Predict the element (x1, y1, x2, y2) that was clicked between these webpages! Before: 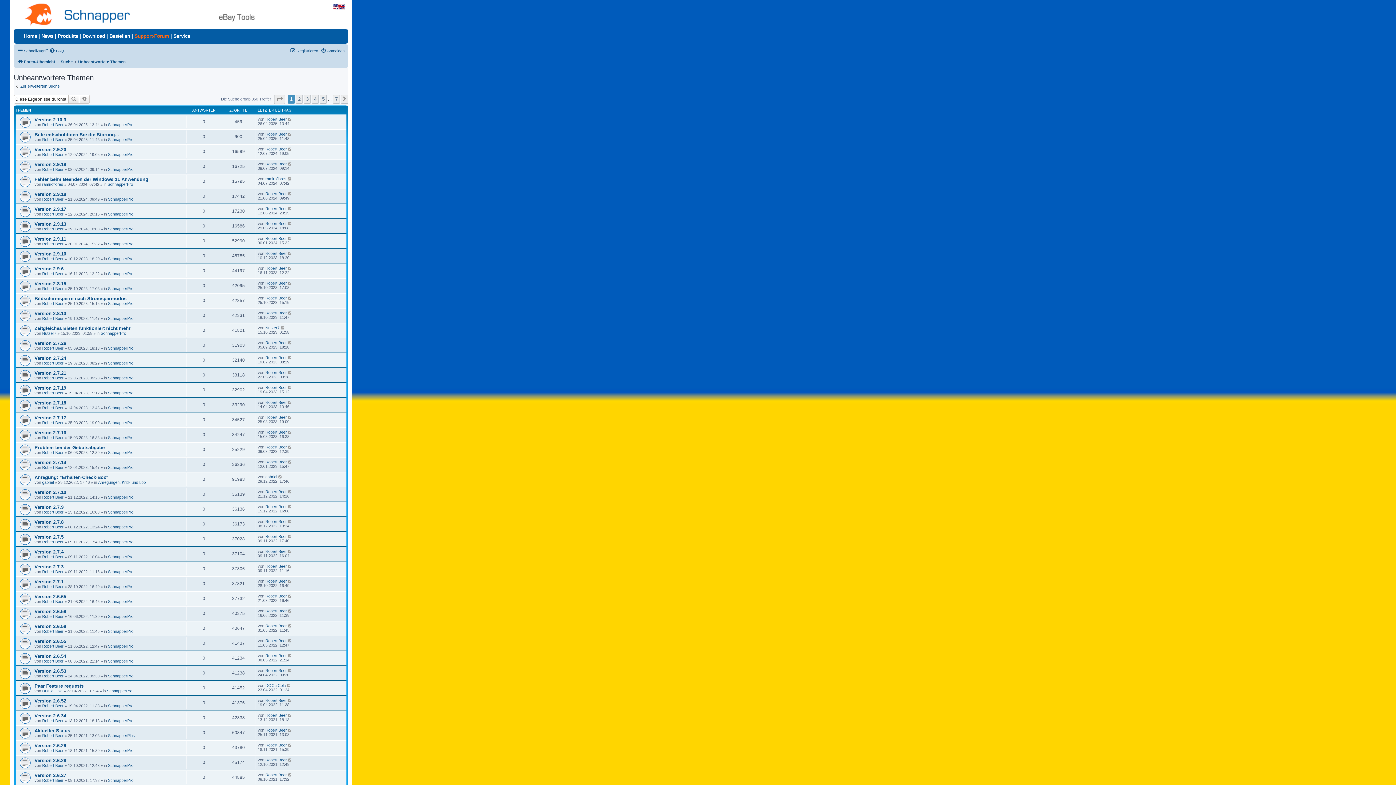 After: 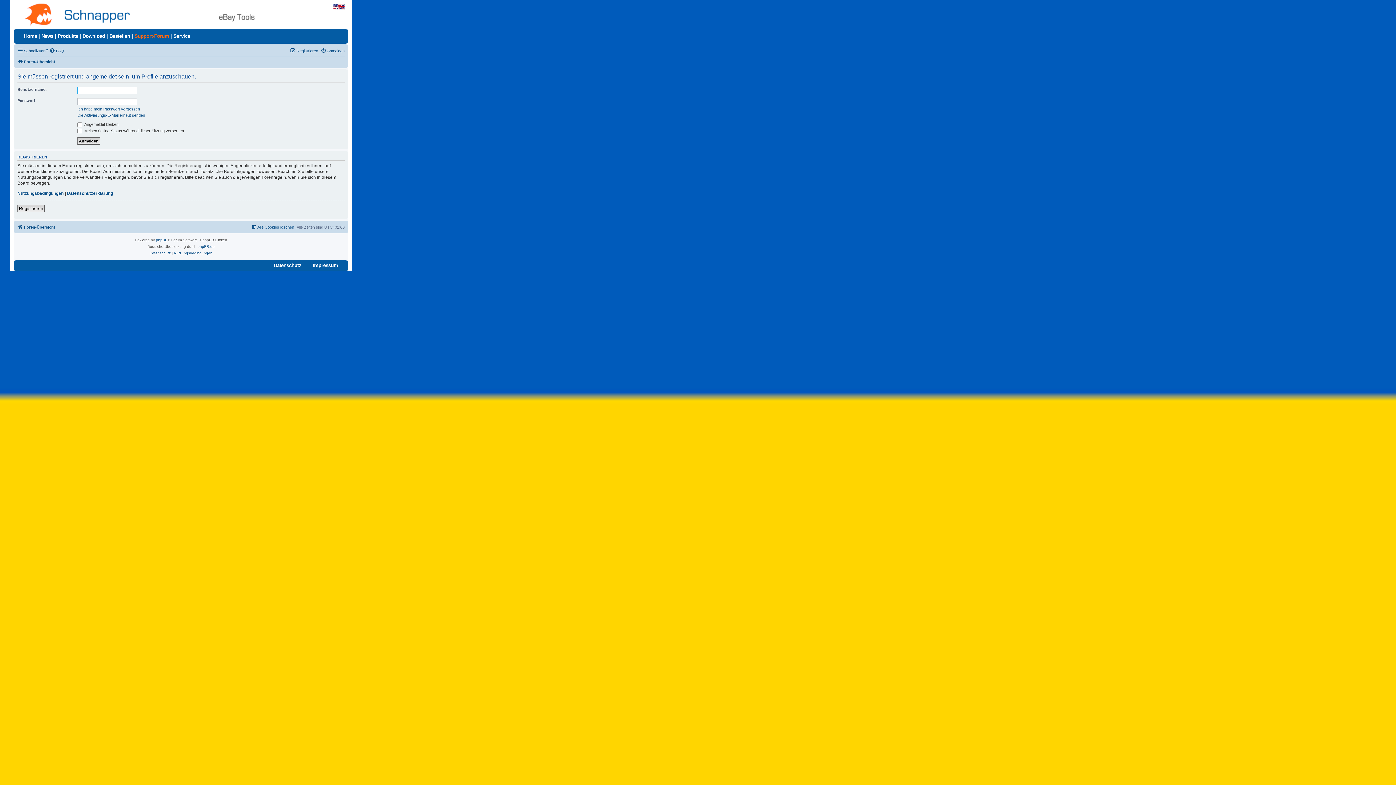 Action: label: Robert Beer bbox: (265, 489, 286, 494)